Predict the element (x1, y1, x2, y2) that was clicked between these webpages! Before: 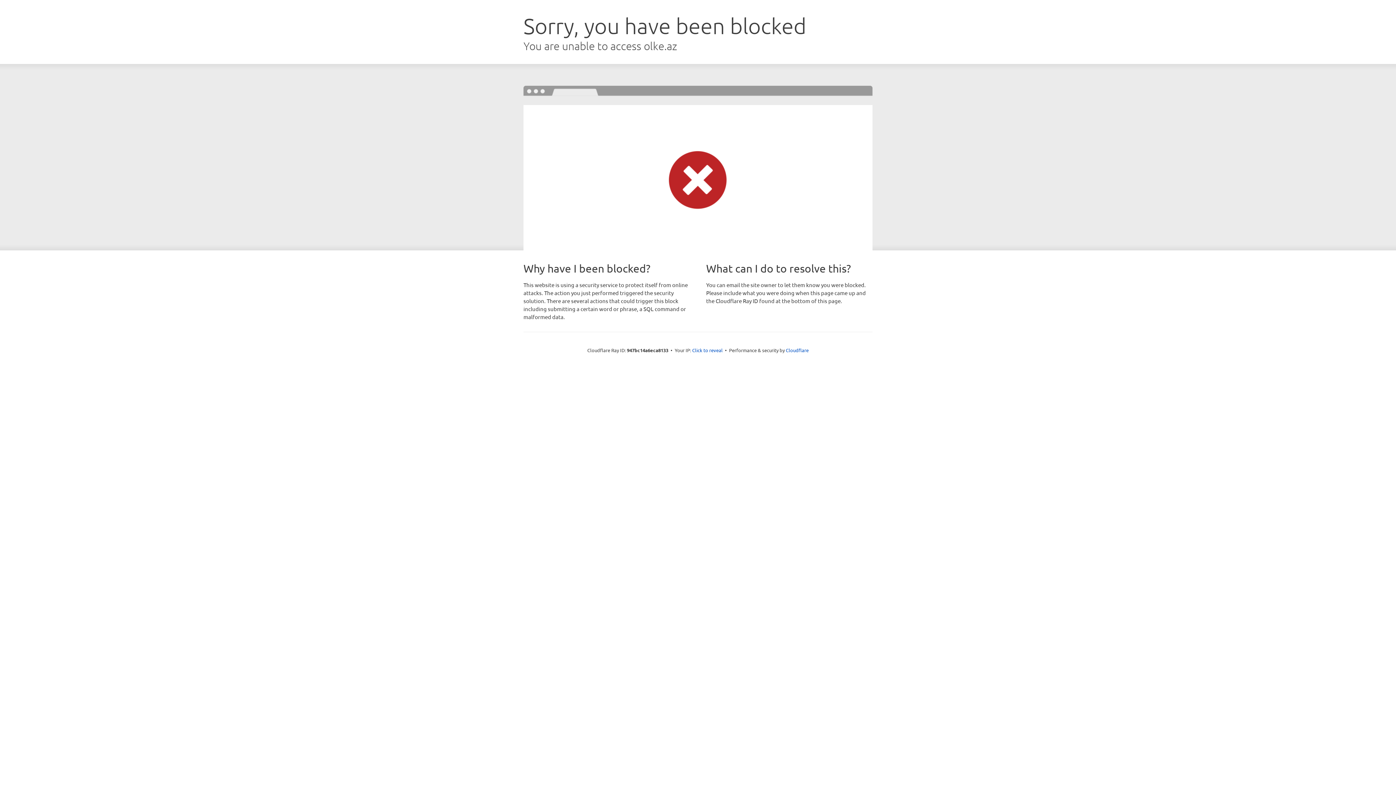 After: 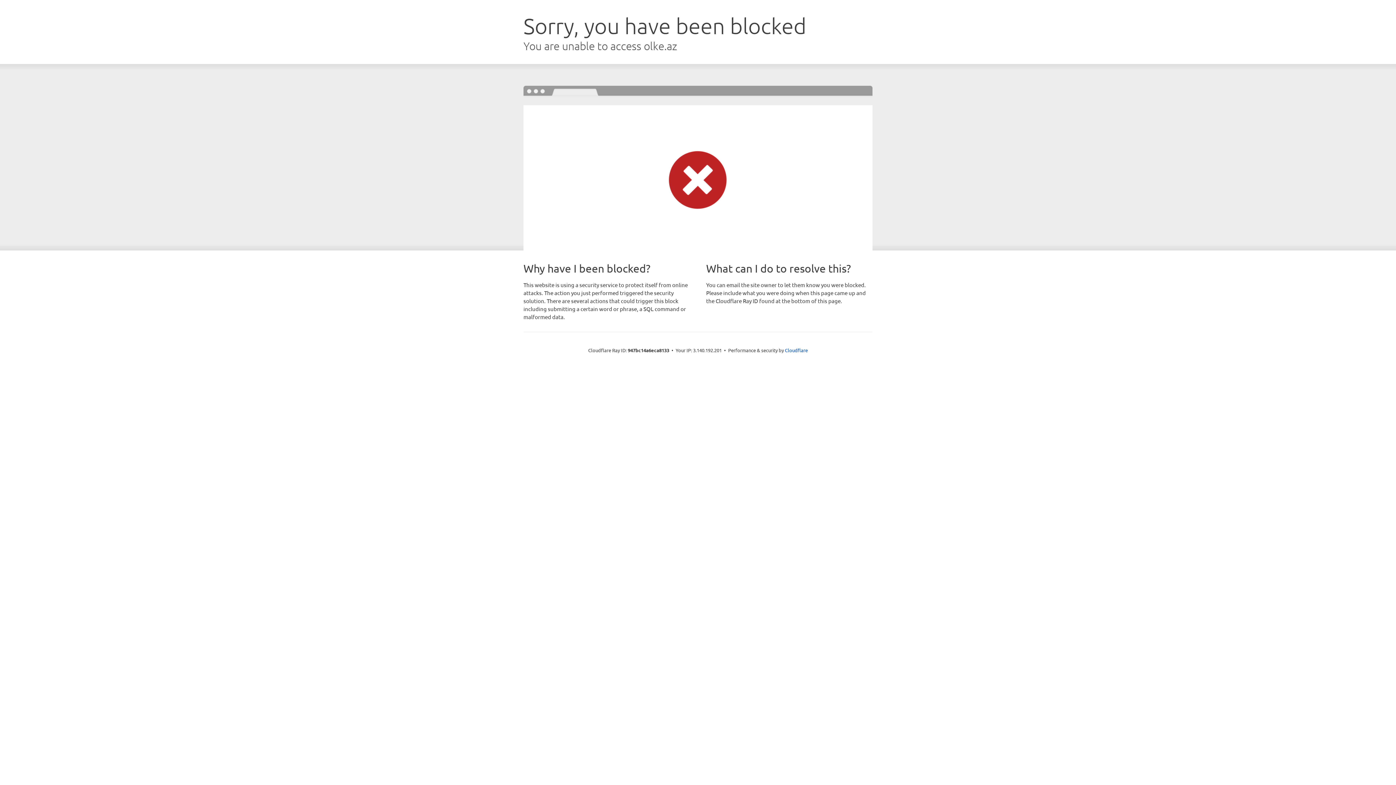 Action: bbox: (692, 346, 722, 353) label: Click to reveal